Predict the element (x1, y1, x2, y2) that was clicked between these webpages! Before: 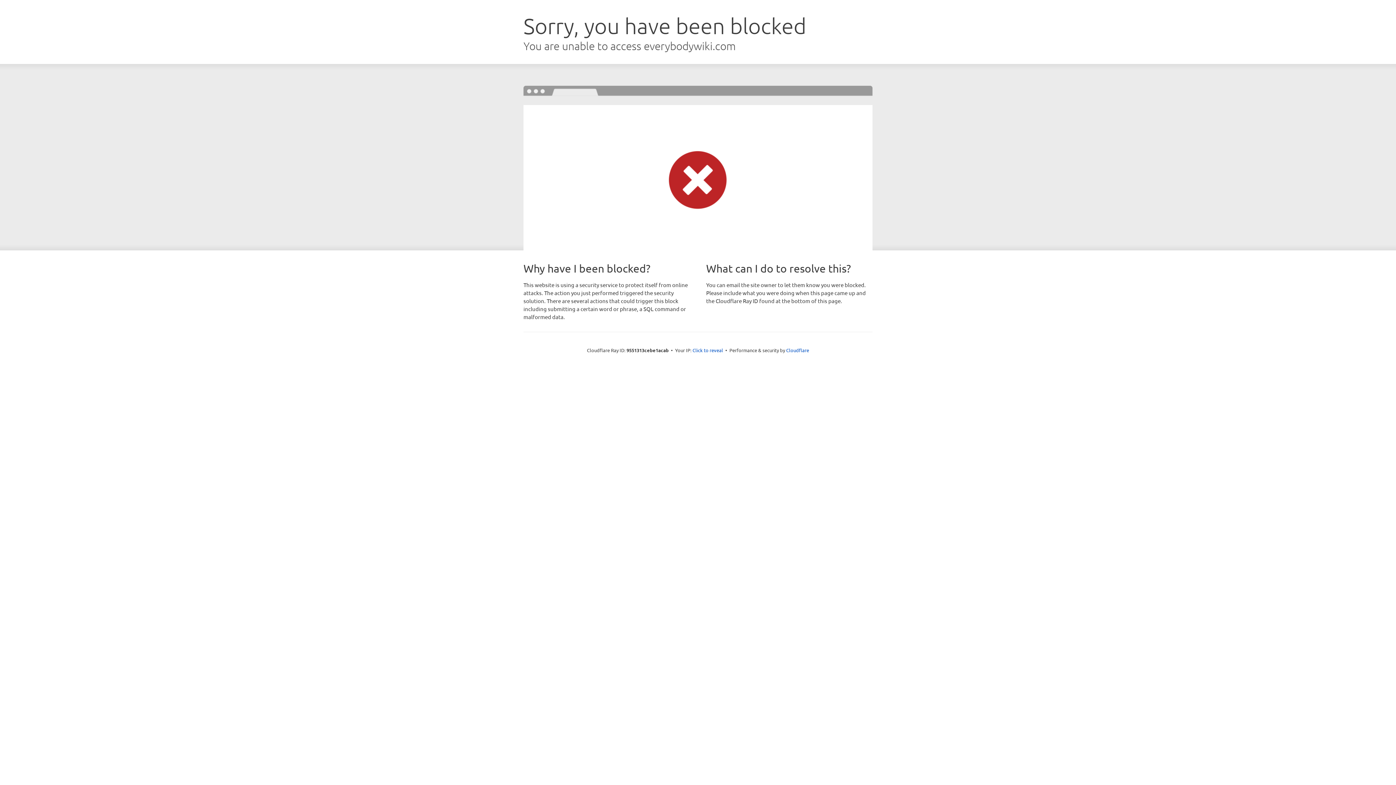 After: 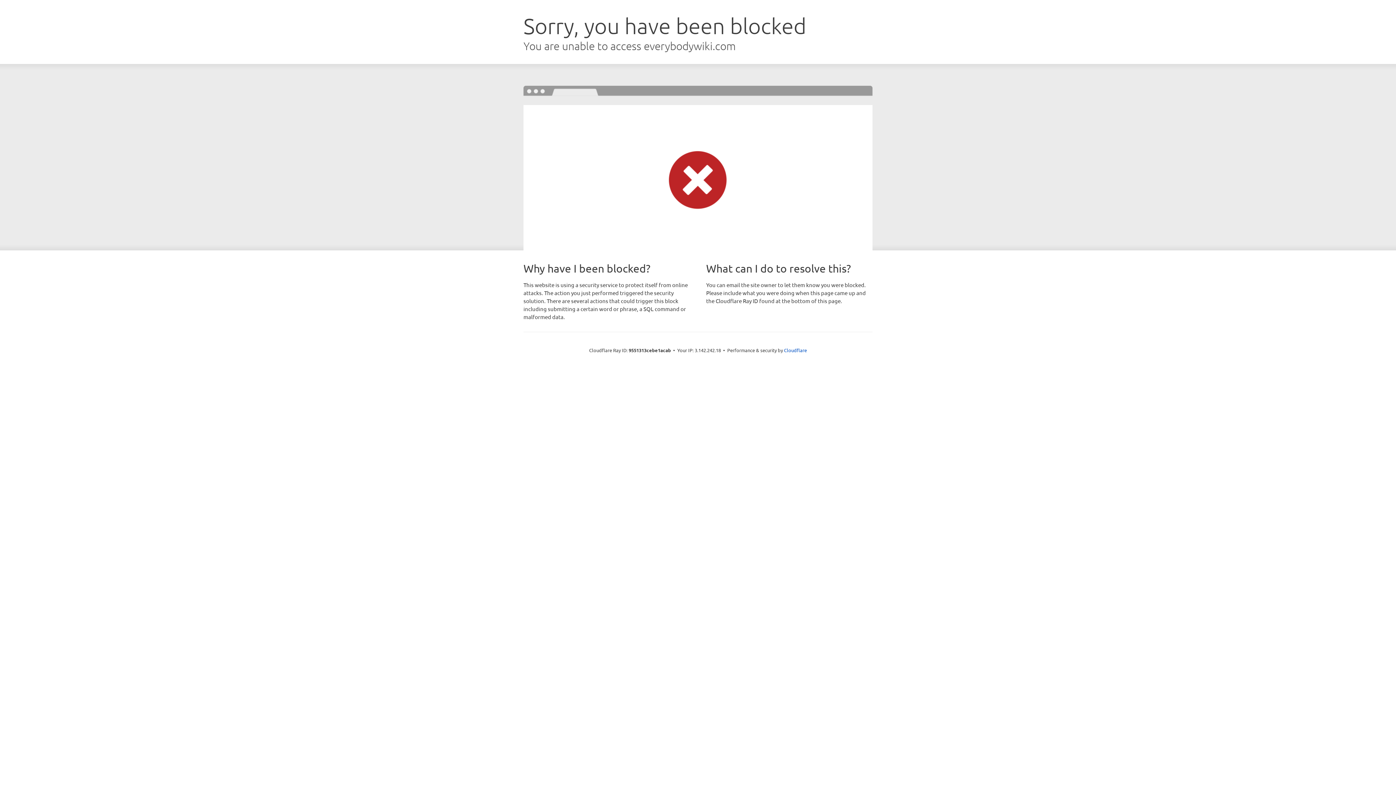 Action: label: Click to reveal bbox: (692, 346, 723, 353)